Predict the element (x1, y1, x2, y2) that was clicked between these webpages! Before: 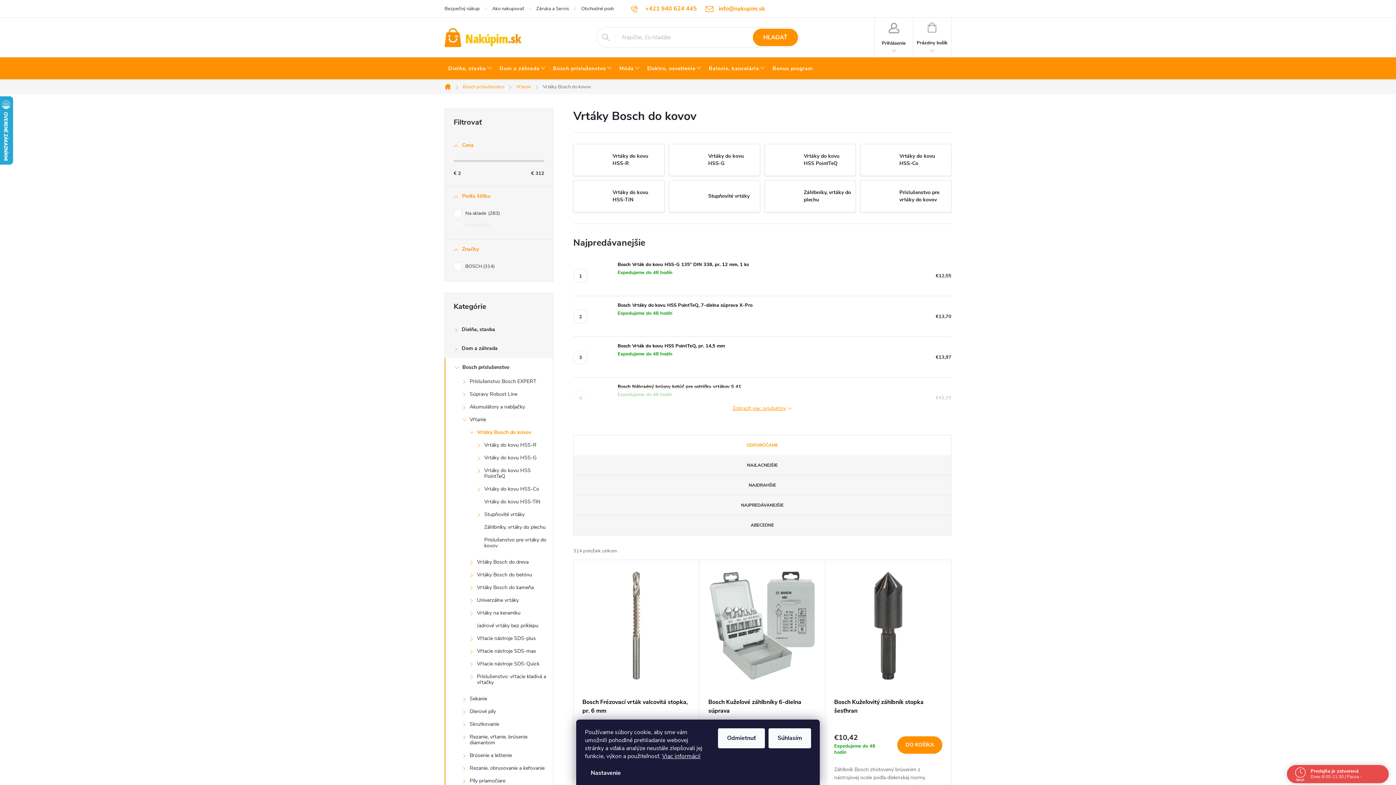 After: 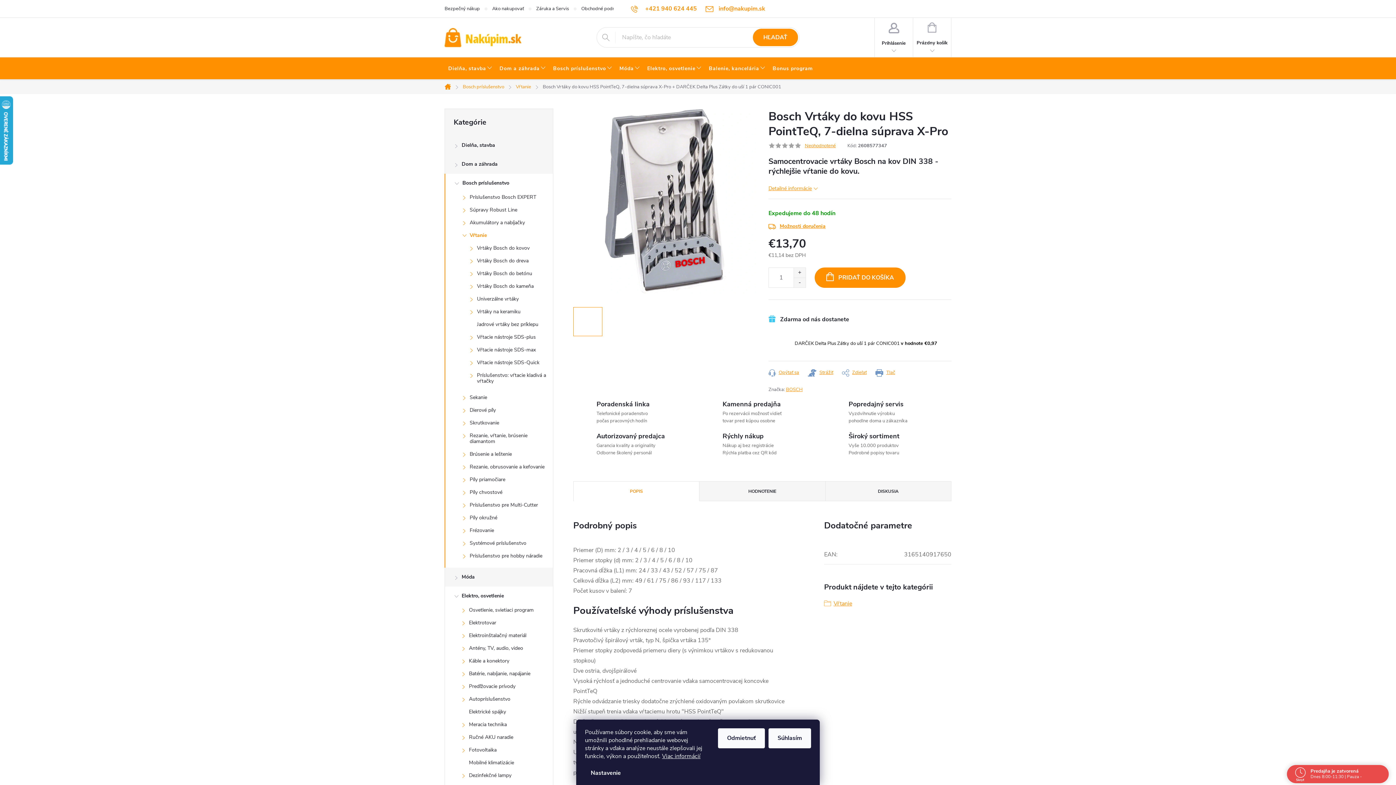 Action: label: Bosch Vrtáky do kovu HSS PointTeQ, 7-dielna súprava X-Pro bbox: (617, 301, 944, 309)